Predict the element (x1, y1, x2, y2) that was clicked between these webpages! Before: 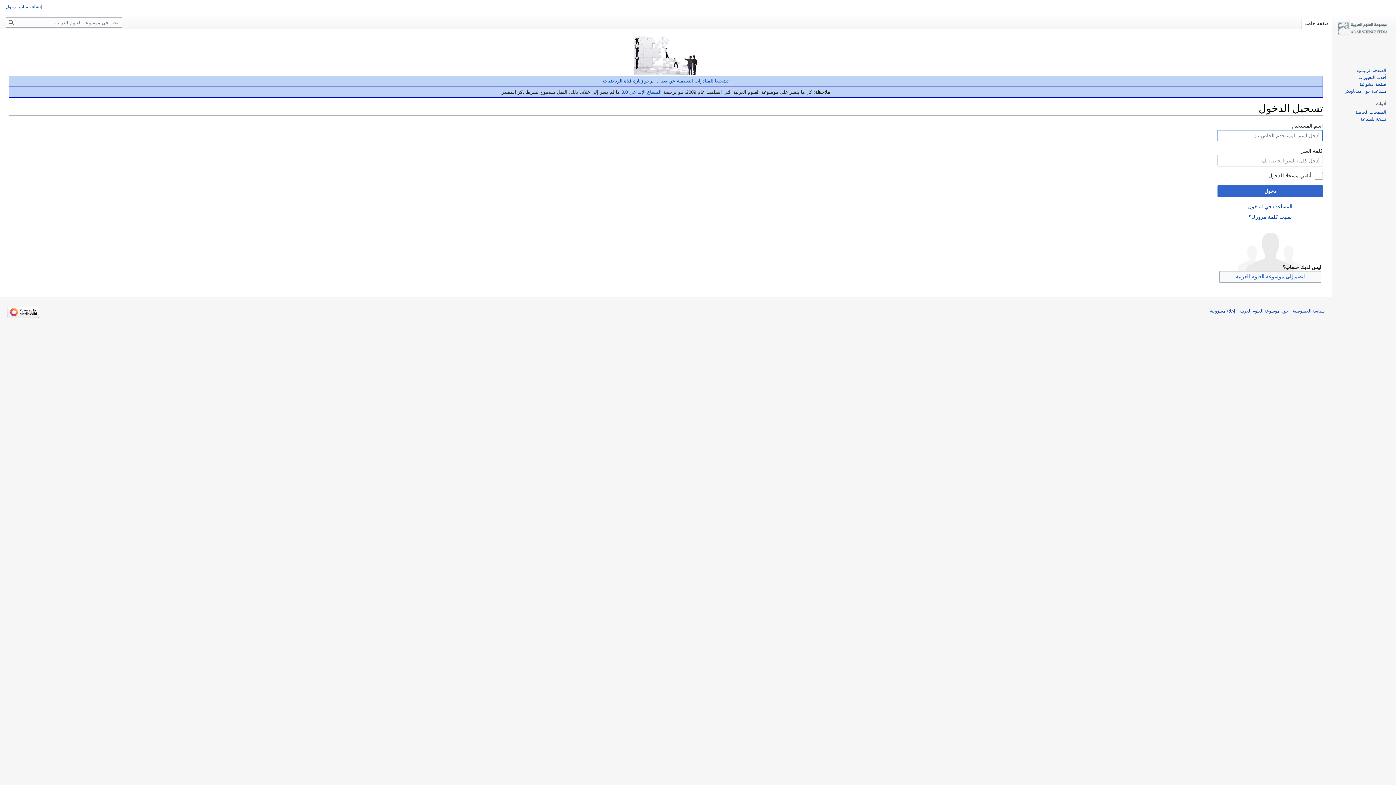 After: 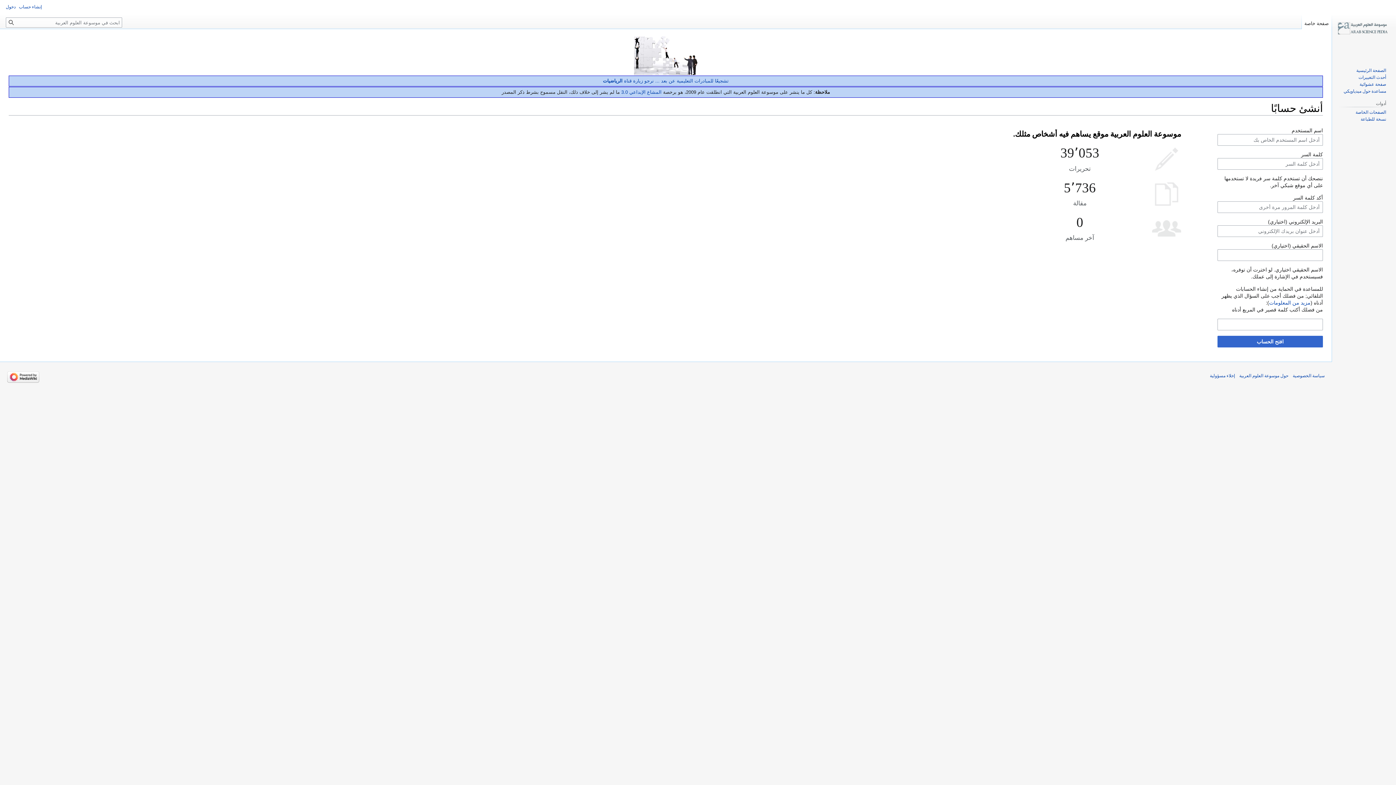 Action: bbox: (18, 4, 41, 9) label: إنشاء حساب